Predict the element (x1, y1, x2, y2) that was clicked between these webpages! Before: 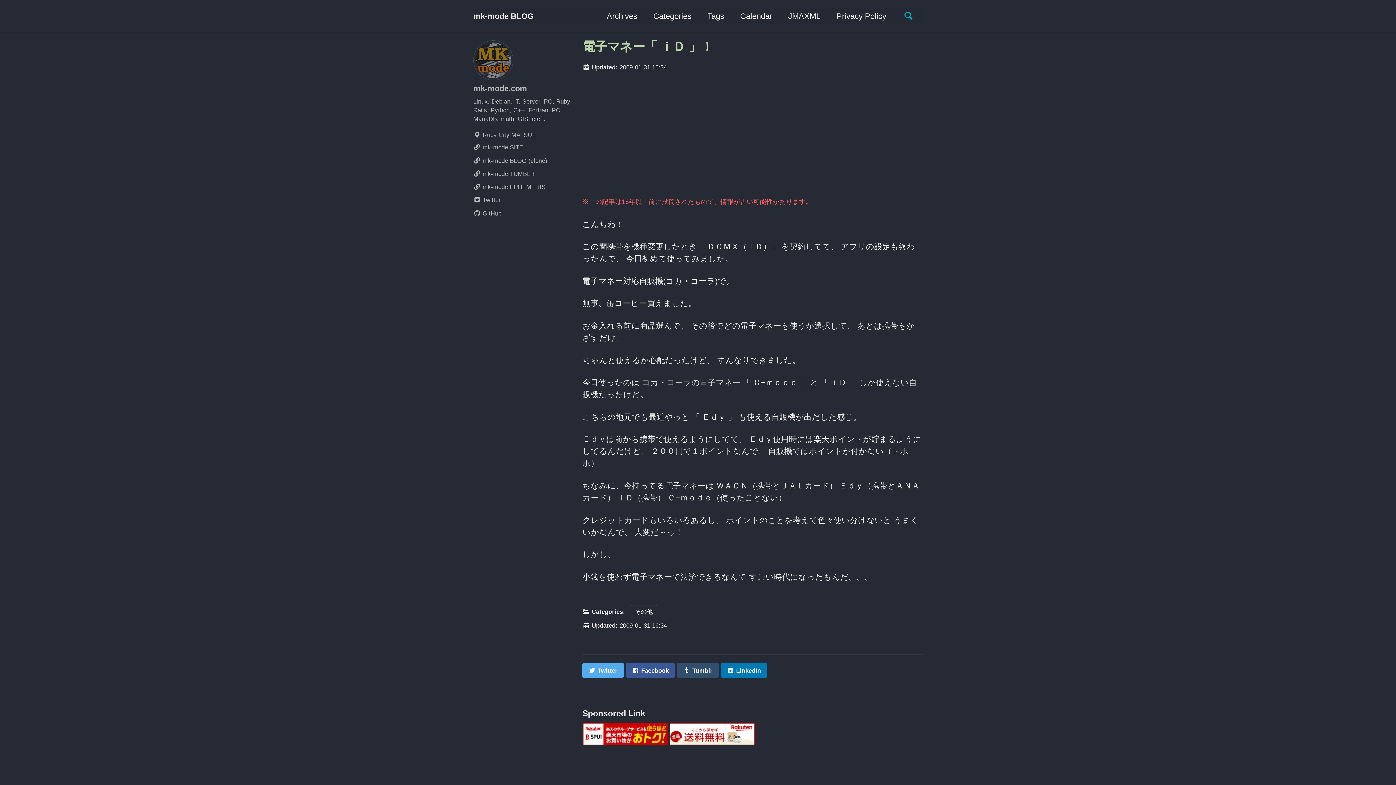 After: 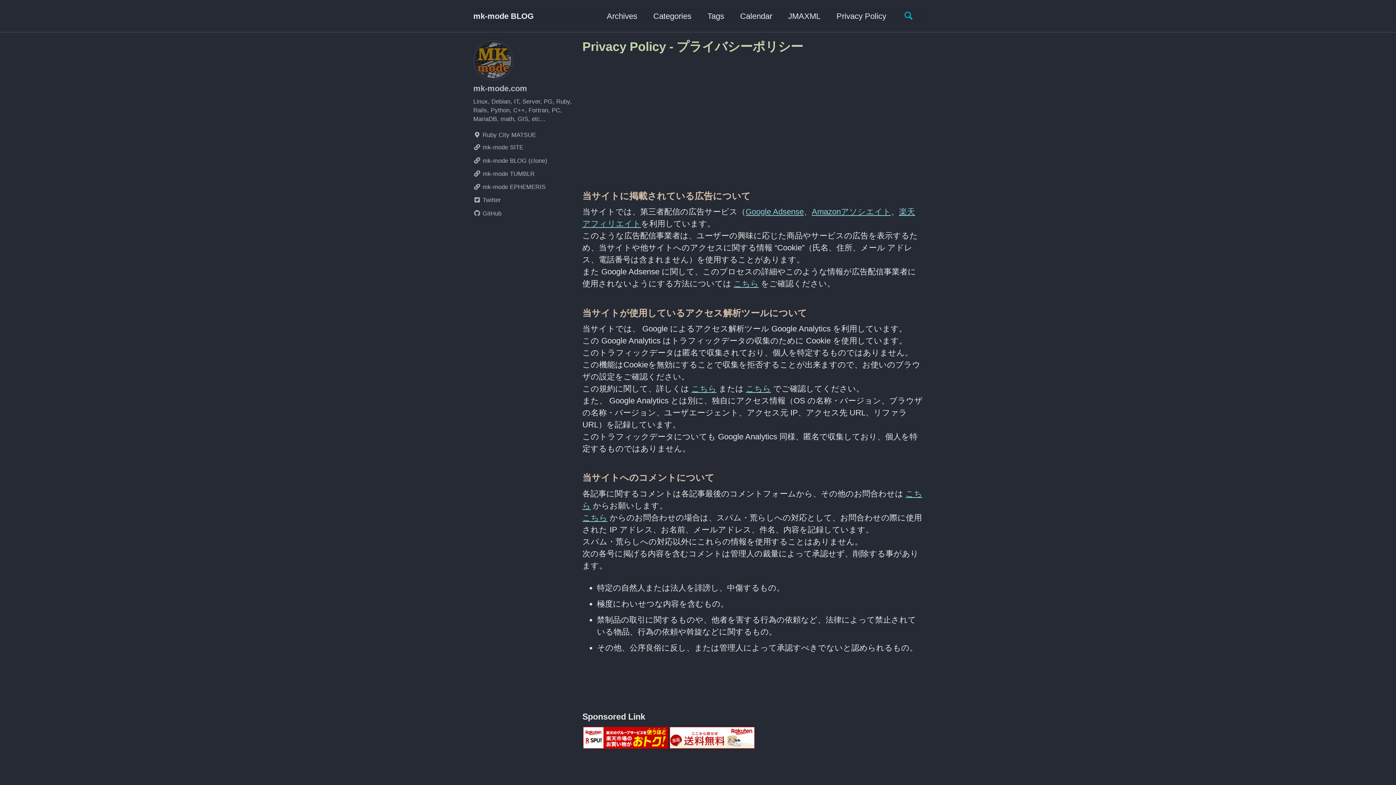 Action: bbox: (836, 10, 886, 22) label: Privacy Policy